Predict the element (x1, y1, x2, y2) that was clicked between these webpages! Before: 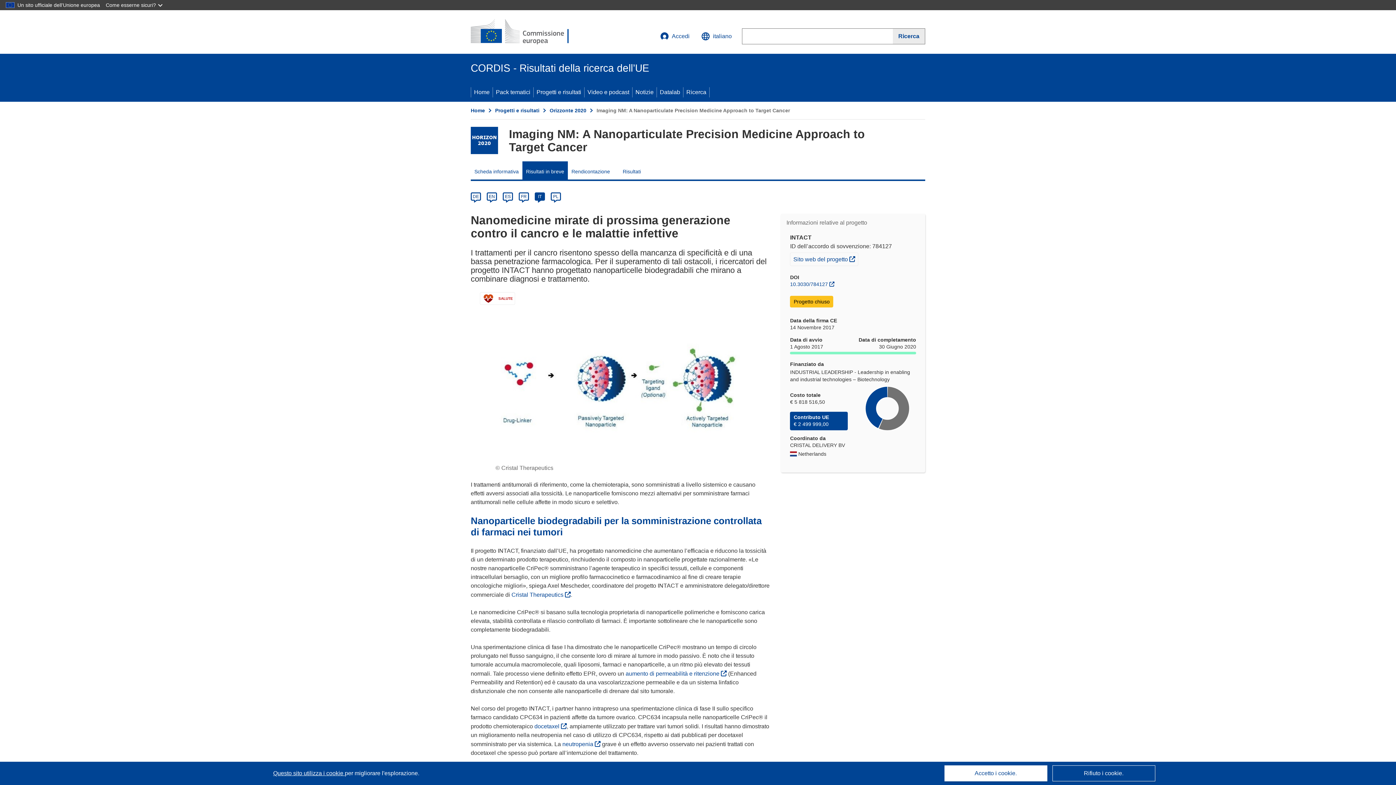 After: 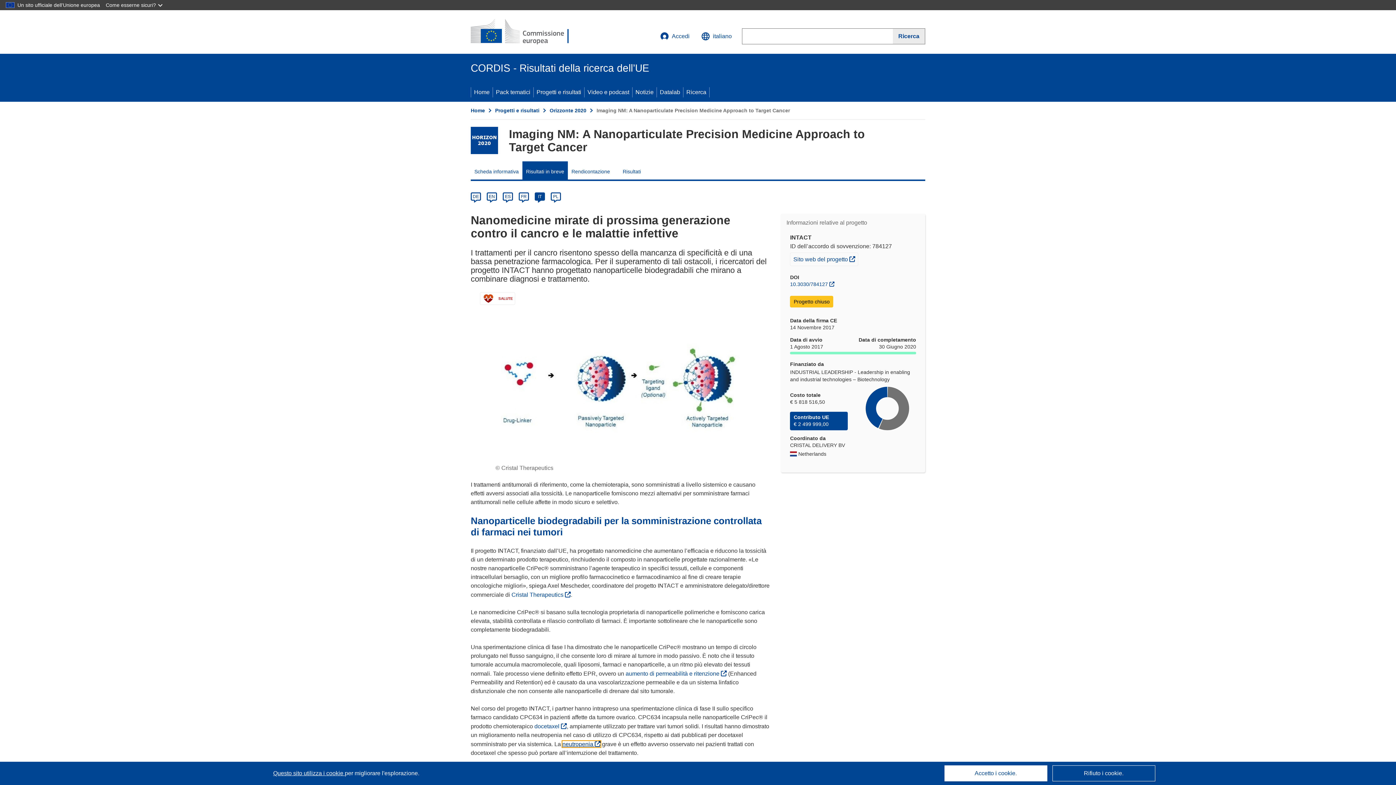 Action: label: neutropenia
(si apre in una nuova finestra) bbox: (562, 741, 600, 747)